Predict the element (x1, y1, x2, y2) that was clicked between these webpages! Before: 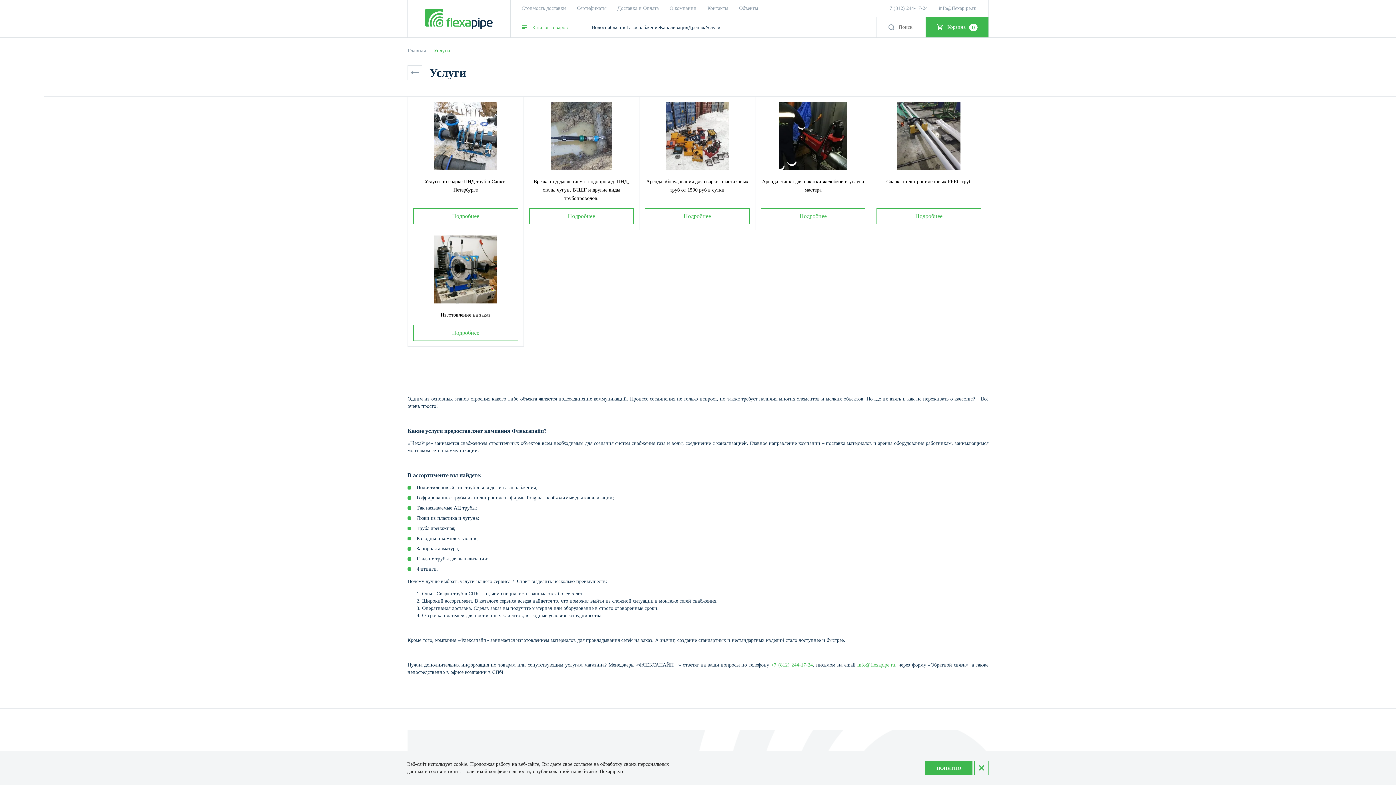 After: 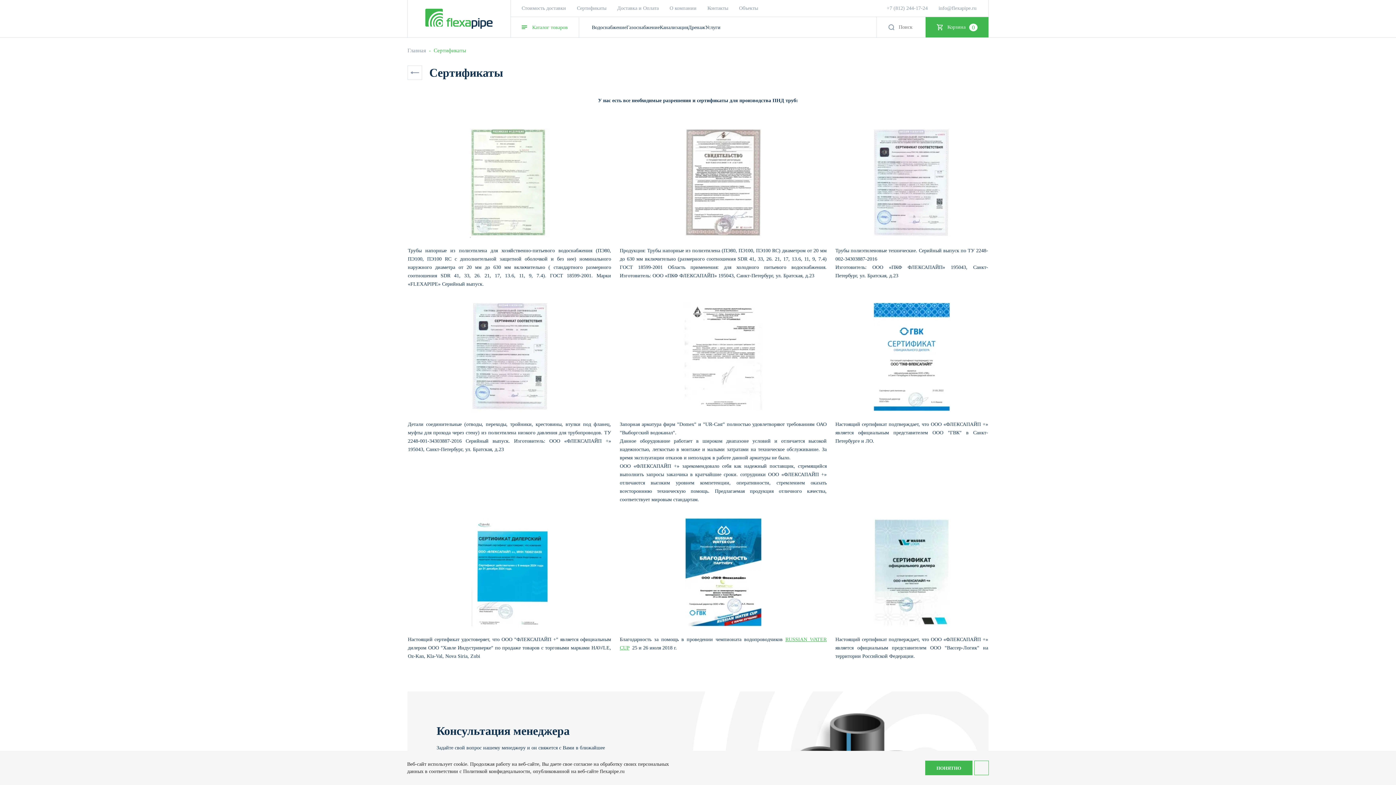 Action: label: Сертификаты bbox: (571, 0, 612, 16)